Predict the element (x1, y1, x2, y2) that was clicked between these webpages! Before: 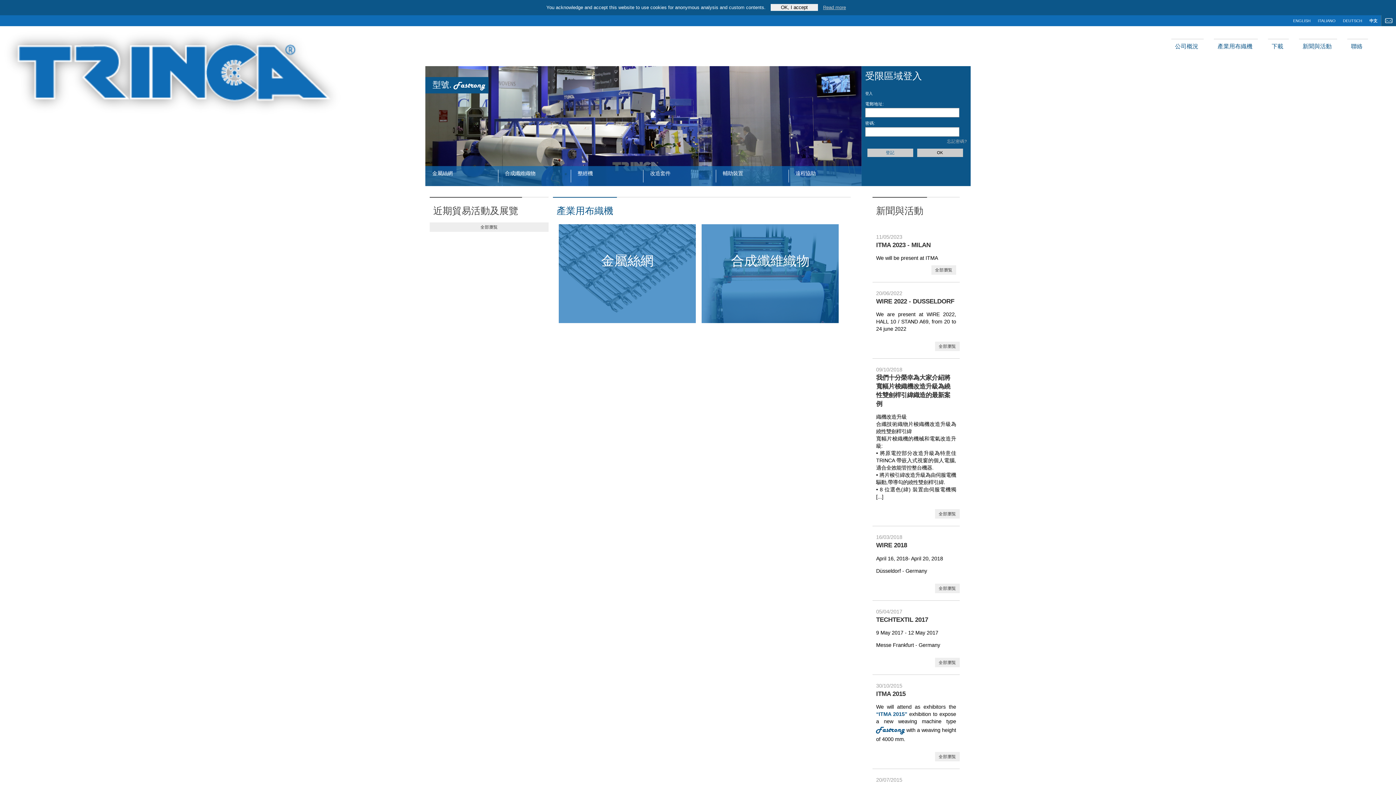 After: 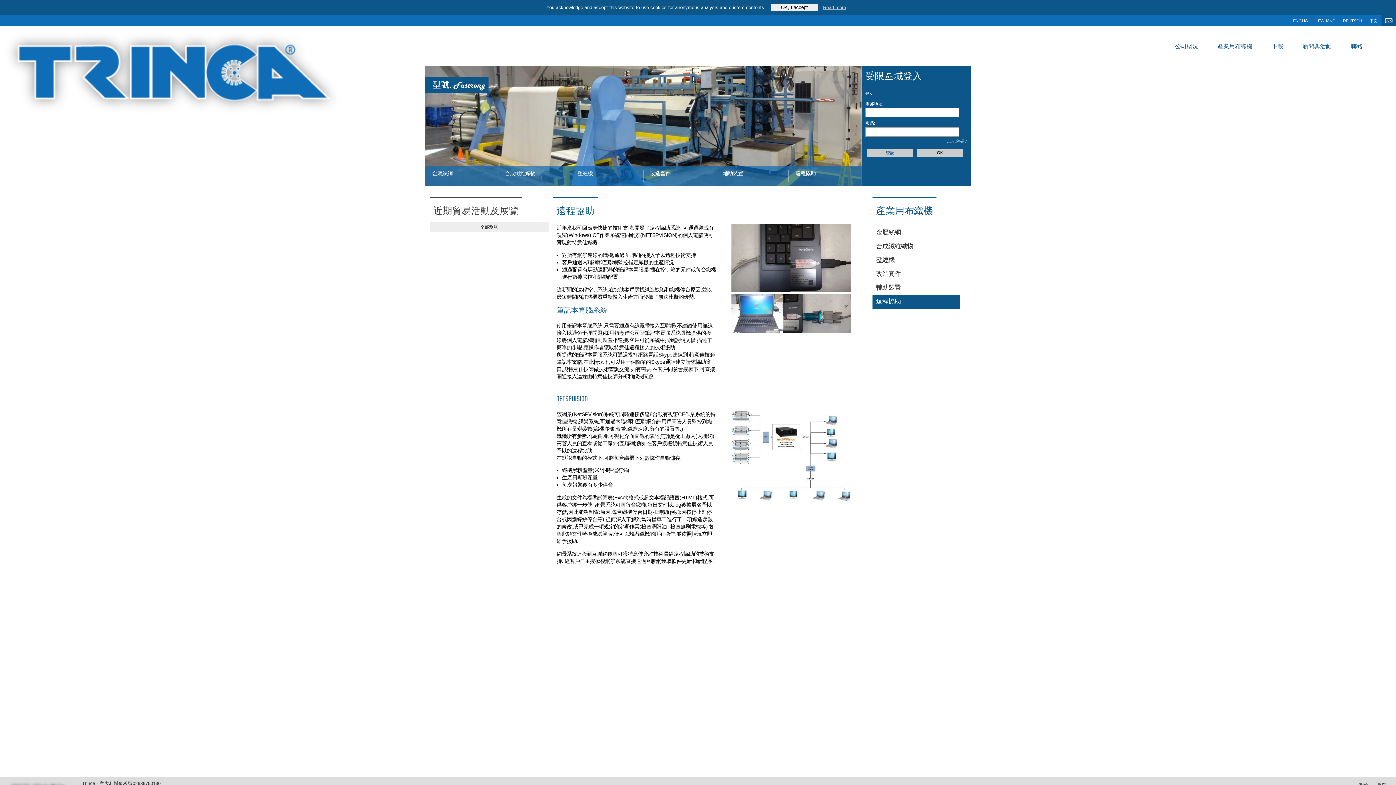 Action: label: 遠程協助 bbox: (788, 169, 861, 182)